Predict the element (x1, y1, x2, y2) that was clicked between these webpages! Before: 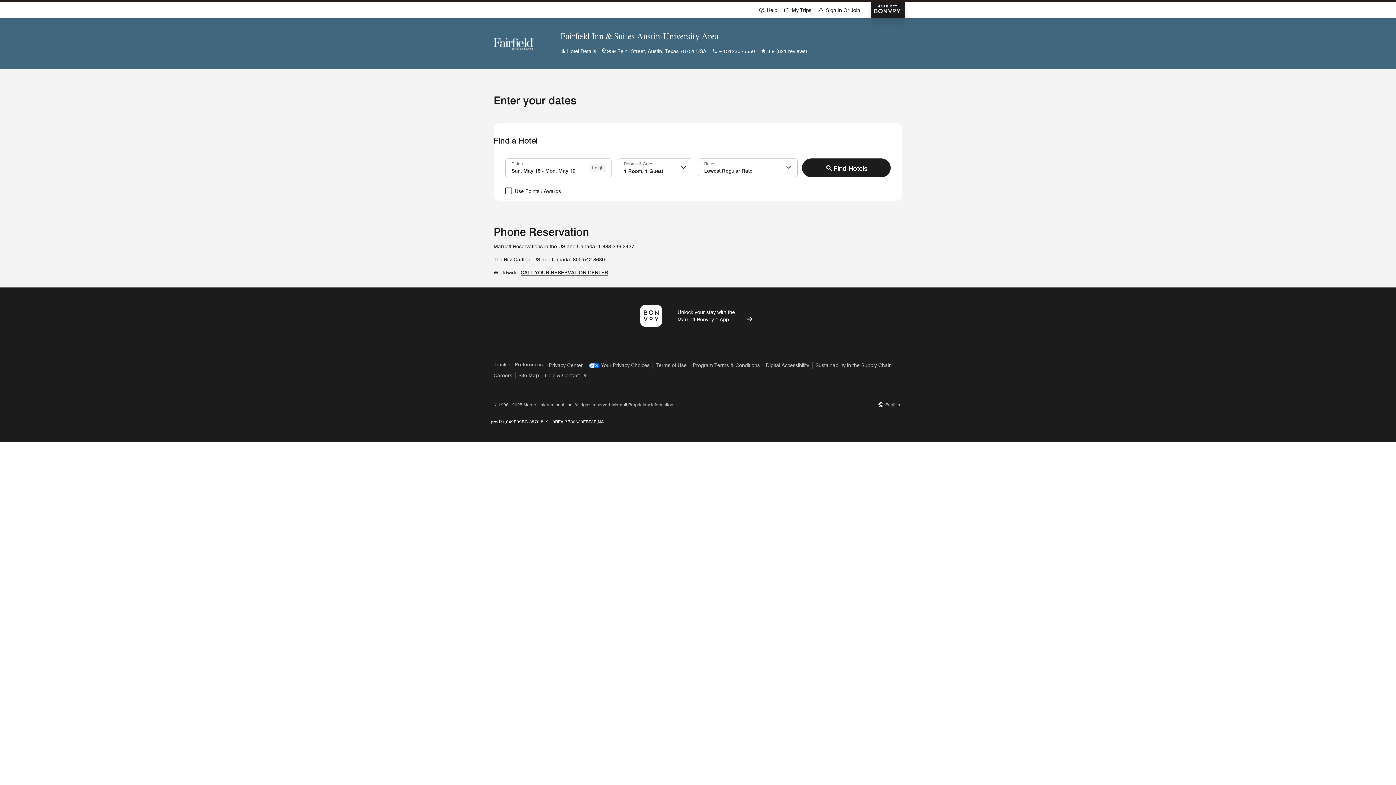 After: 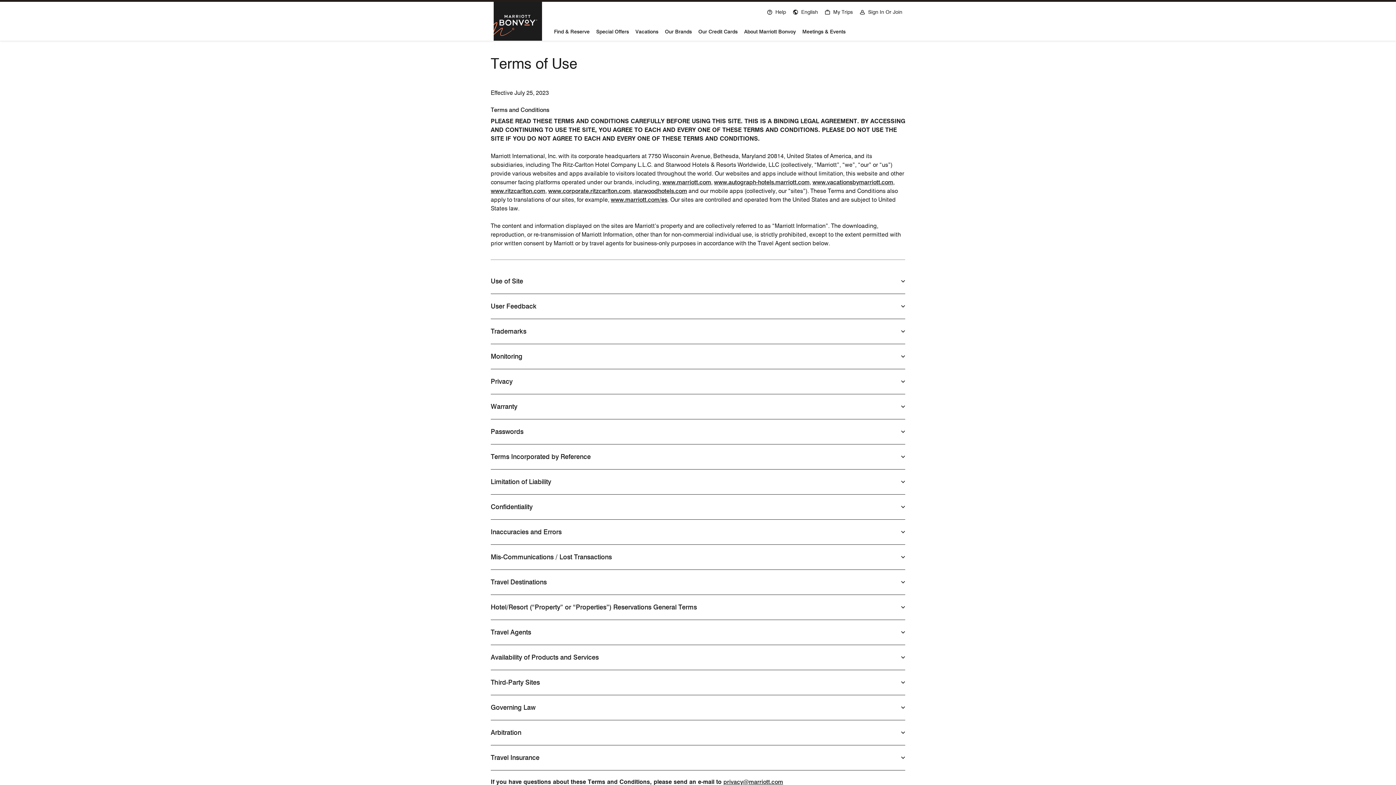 Action: label: Terms of Use bbox: (656, 361, 686, 369)